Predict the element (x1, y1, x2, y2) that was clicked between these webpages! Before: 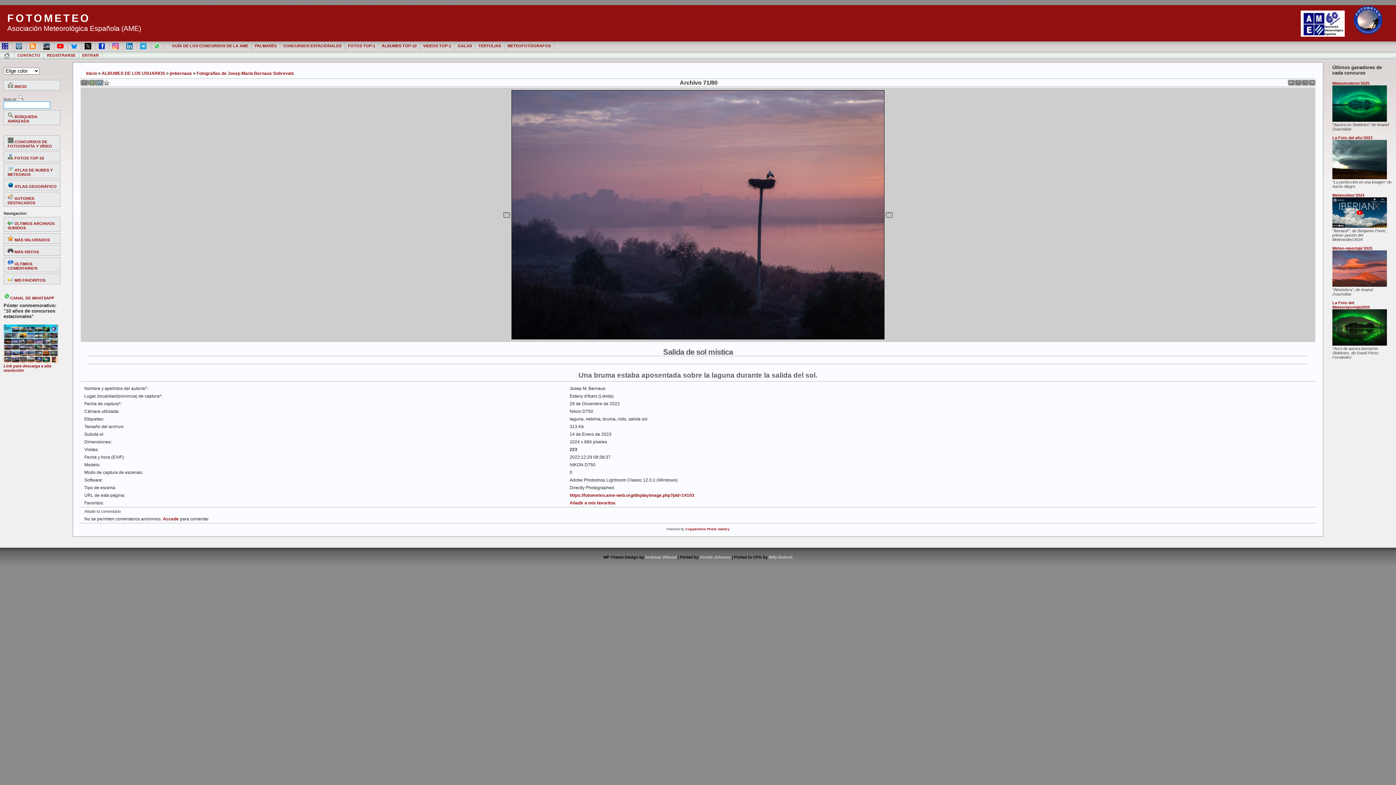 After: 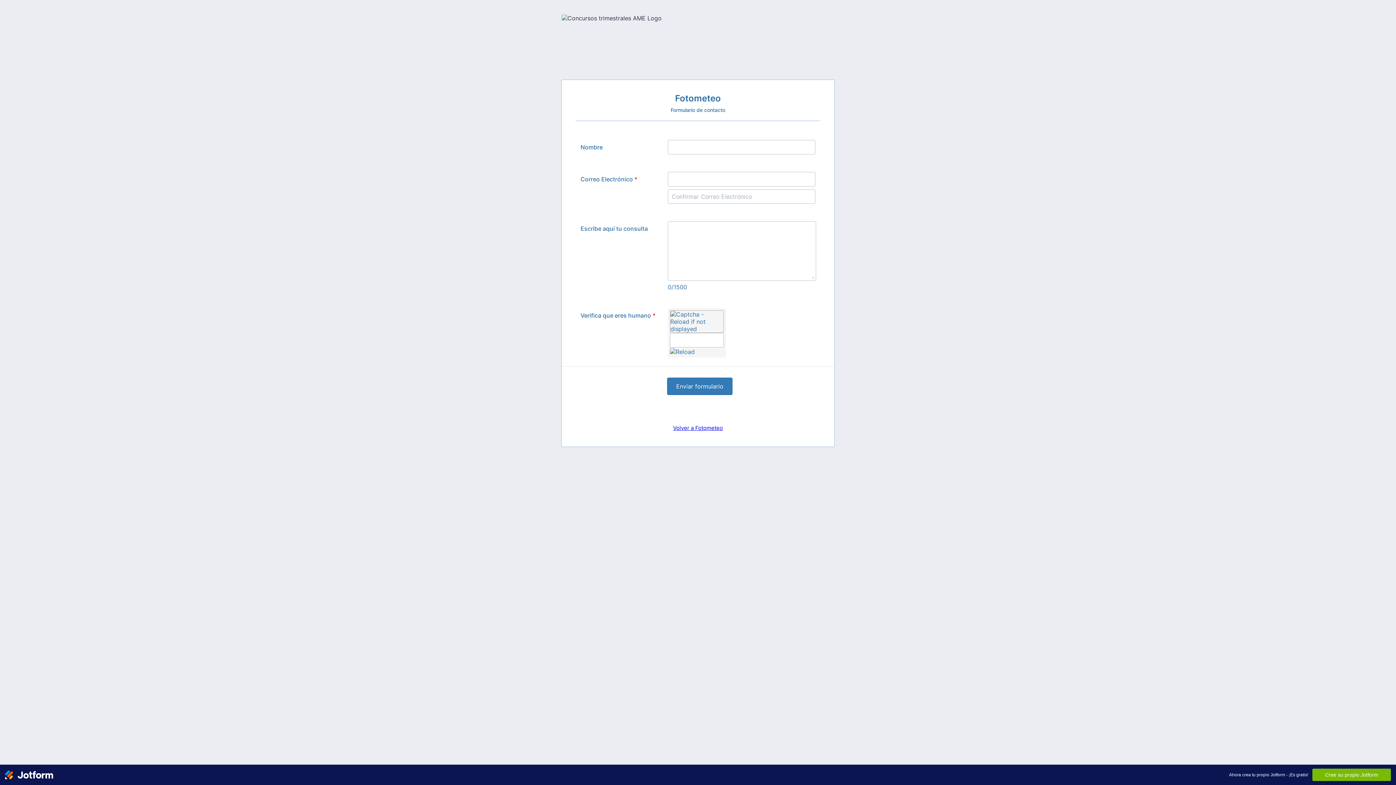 Action: label: CONTACTO bbox: (14, 50, 44, 59)